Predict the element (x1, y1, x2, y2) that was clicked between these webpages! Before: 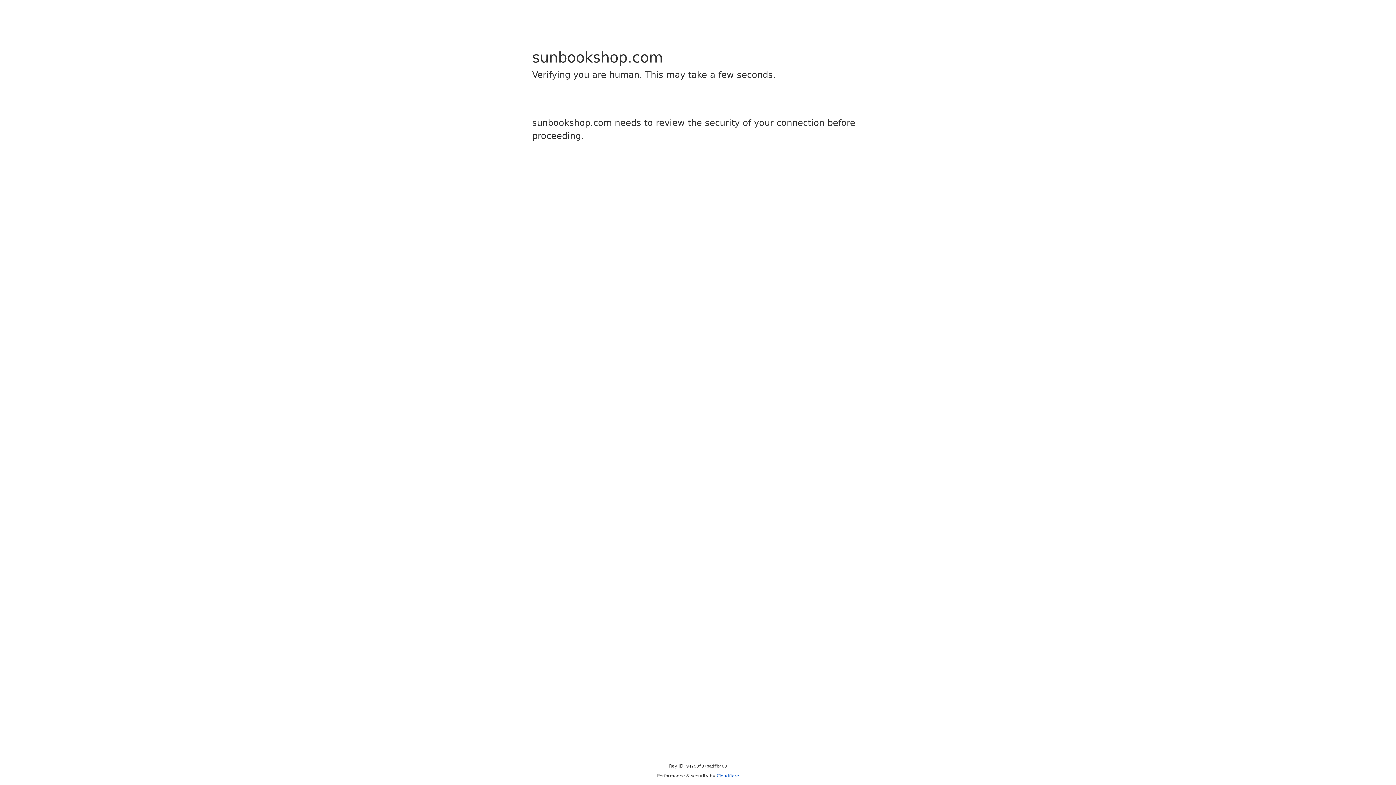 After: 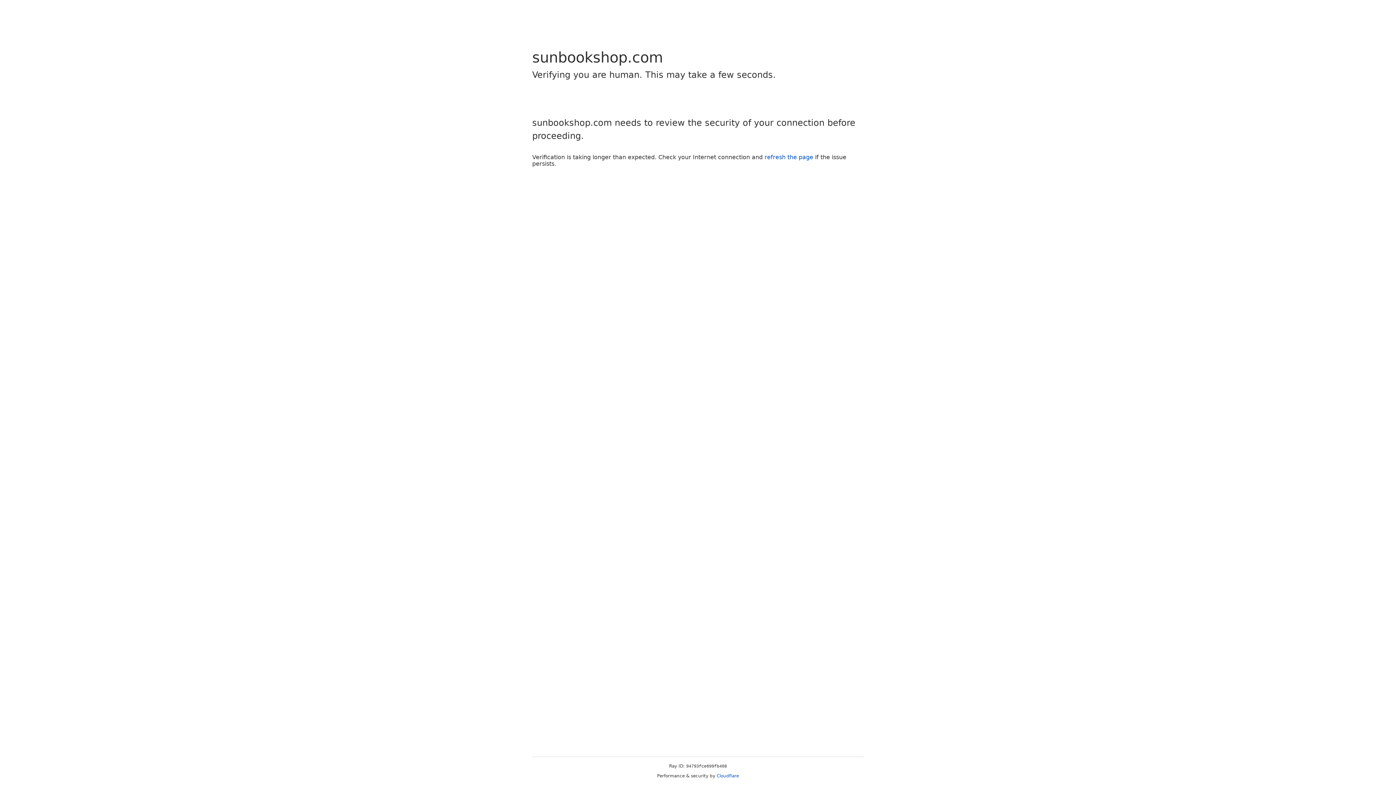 Action: bbox: (716, 773, 739, 778) label: Cloudflare